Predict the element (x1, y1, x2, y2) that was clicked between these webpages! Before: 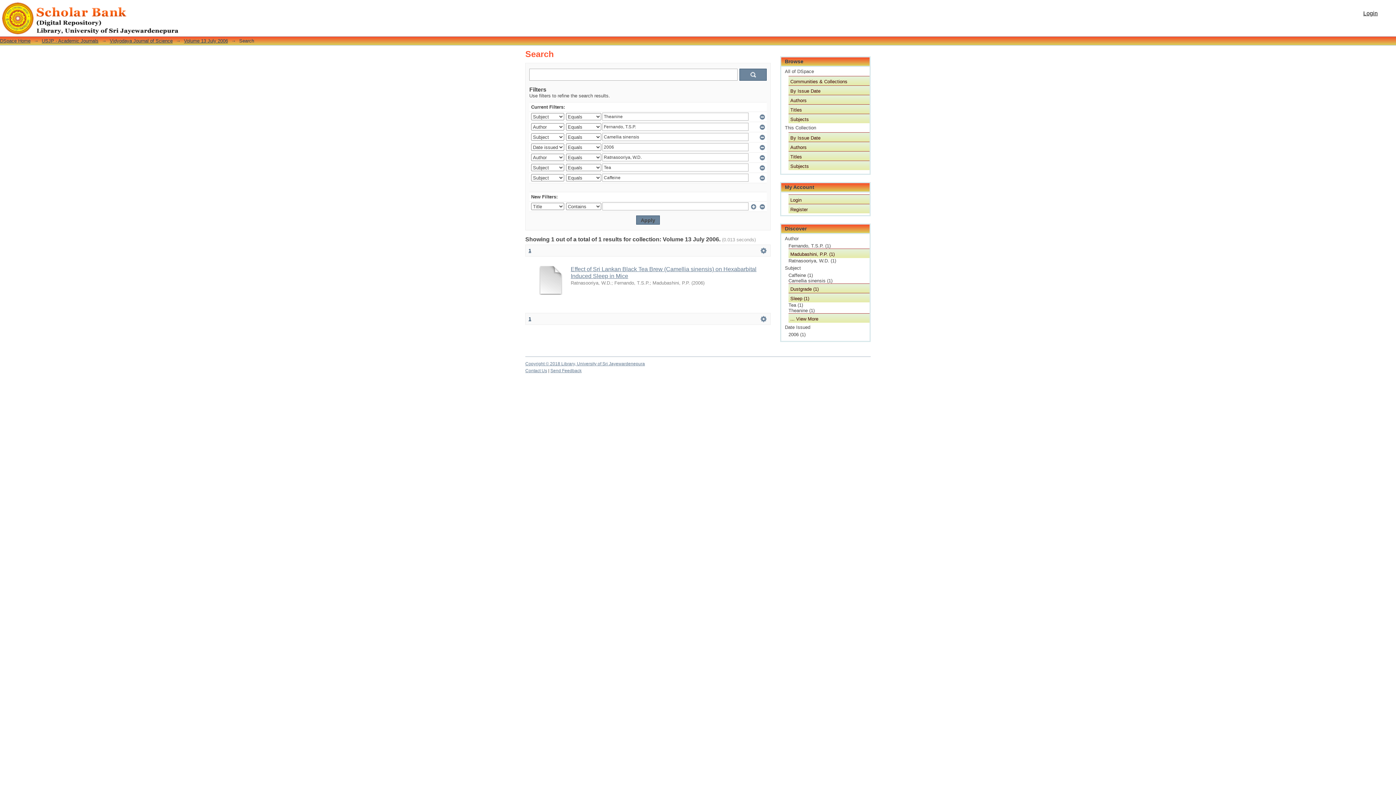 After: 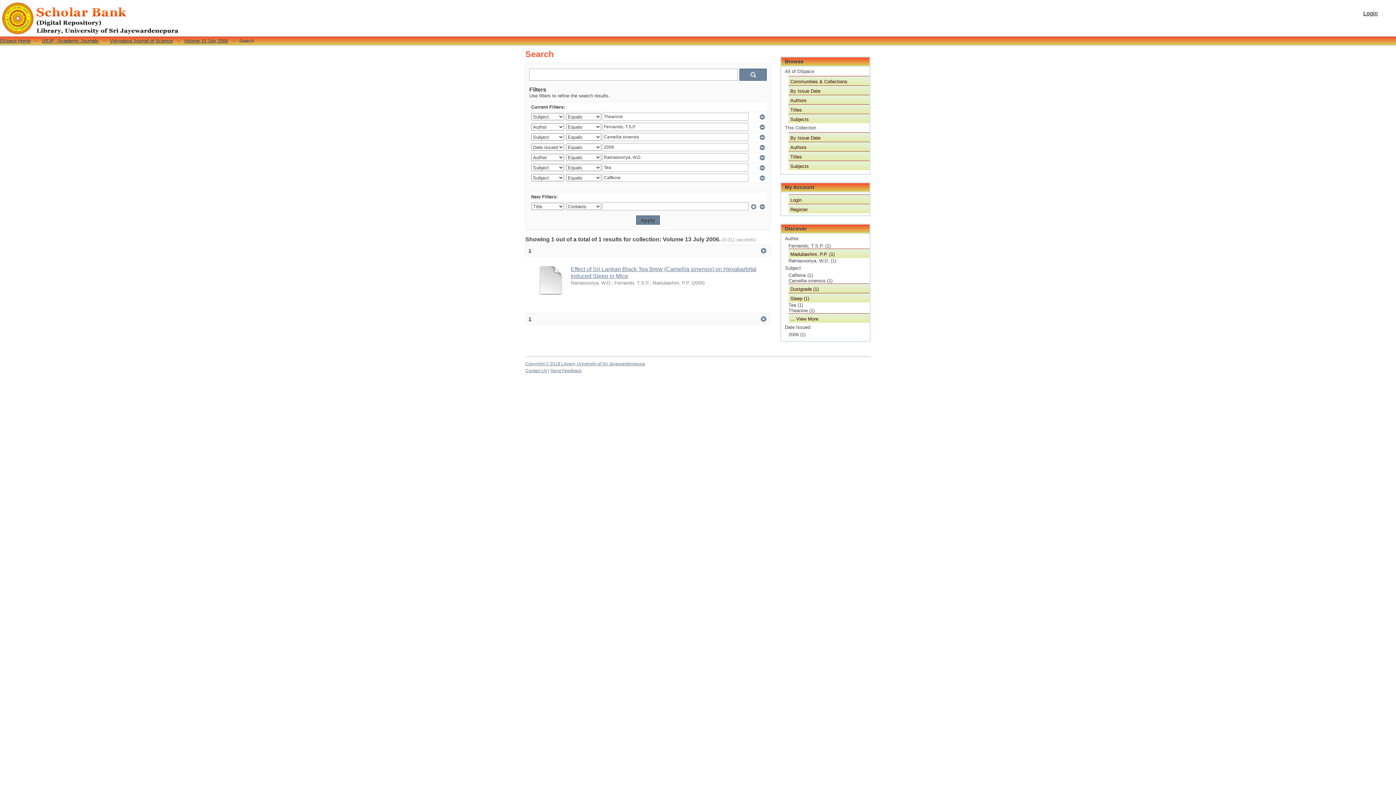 Action: label: 1 bbox: (528, 316, 531, 321)